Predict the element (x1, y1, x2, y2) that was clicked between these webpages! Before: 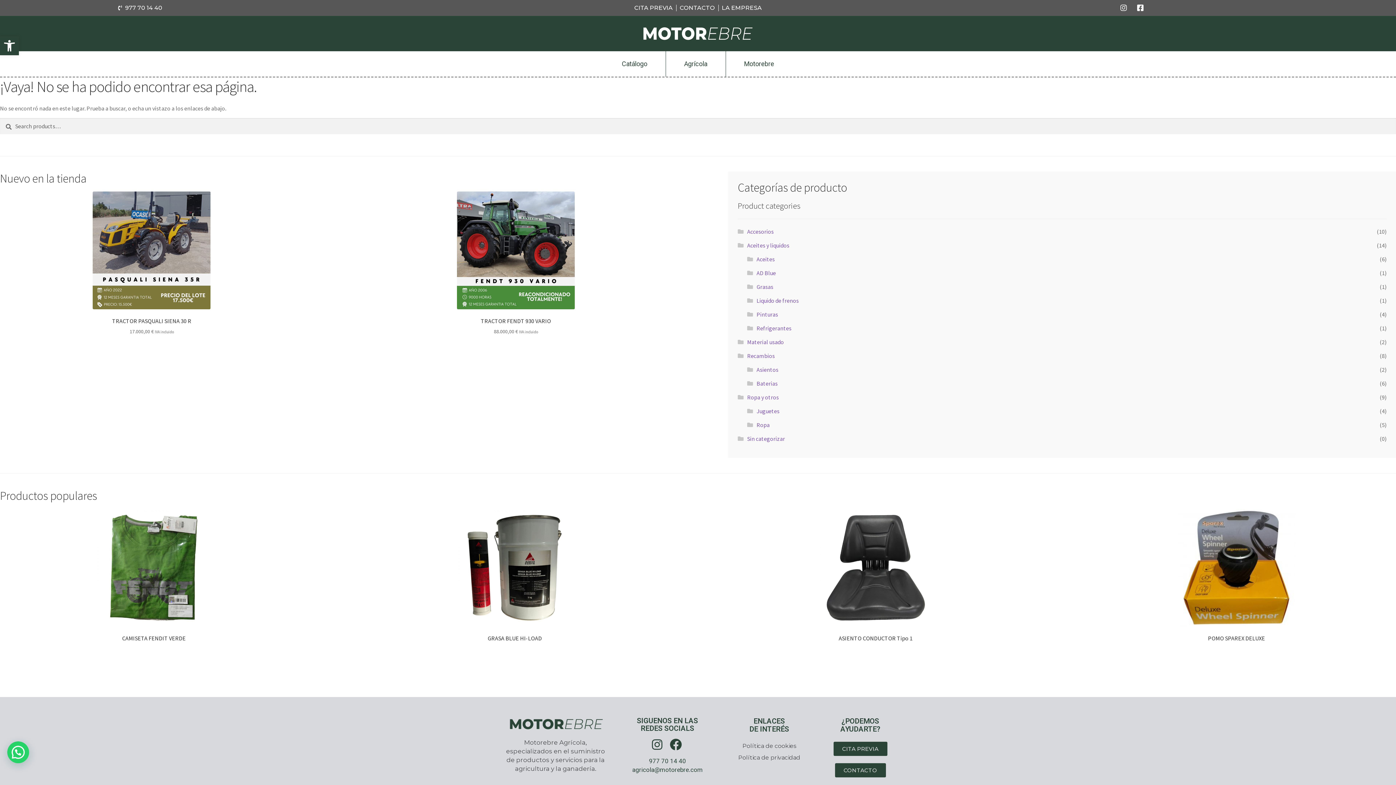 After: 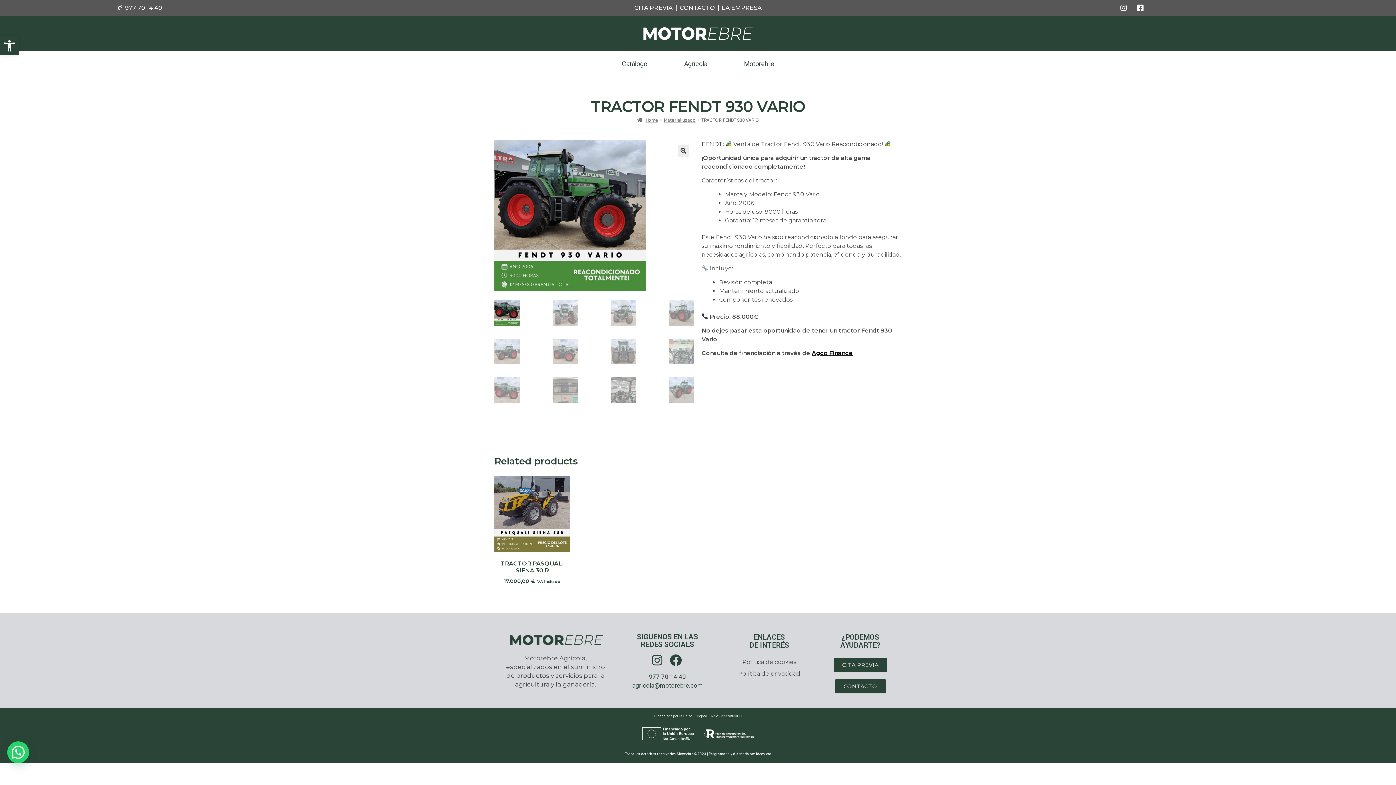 Action: bbox: (364, 191, 667, 335) label: TRACTOR FENDT 930 VARIO
88.000,00 € IVA incluido